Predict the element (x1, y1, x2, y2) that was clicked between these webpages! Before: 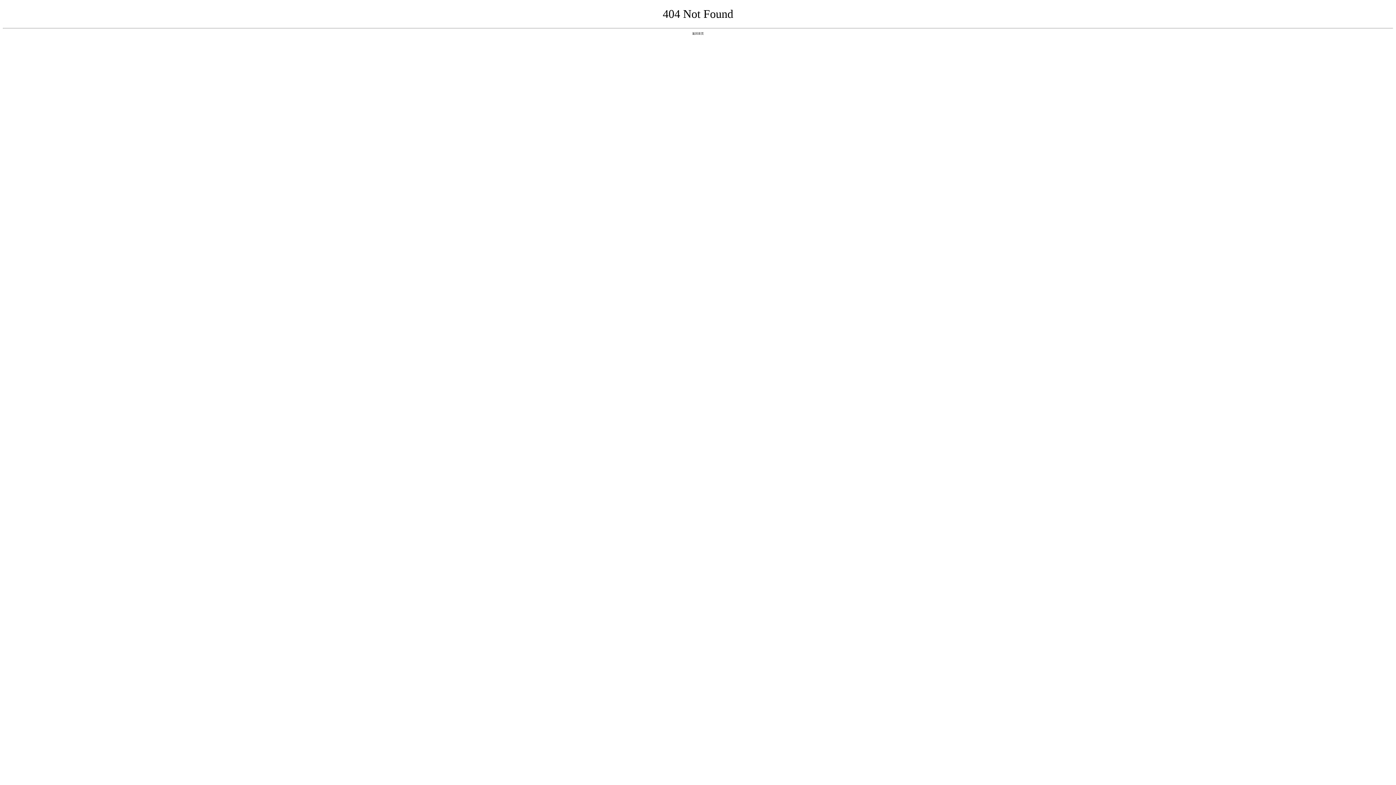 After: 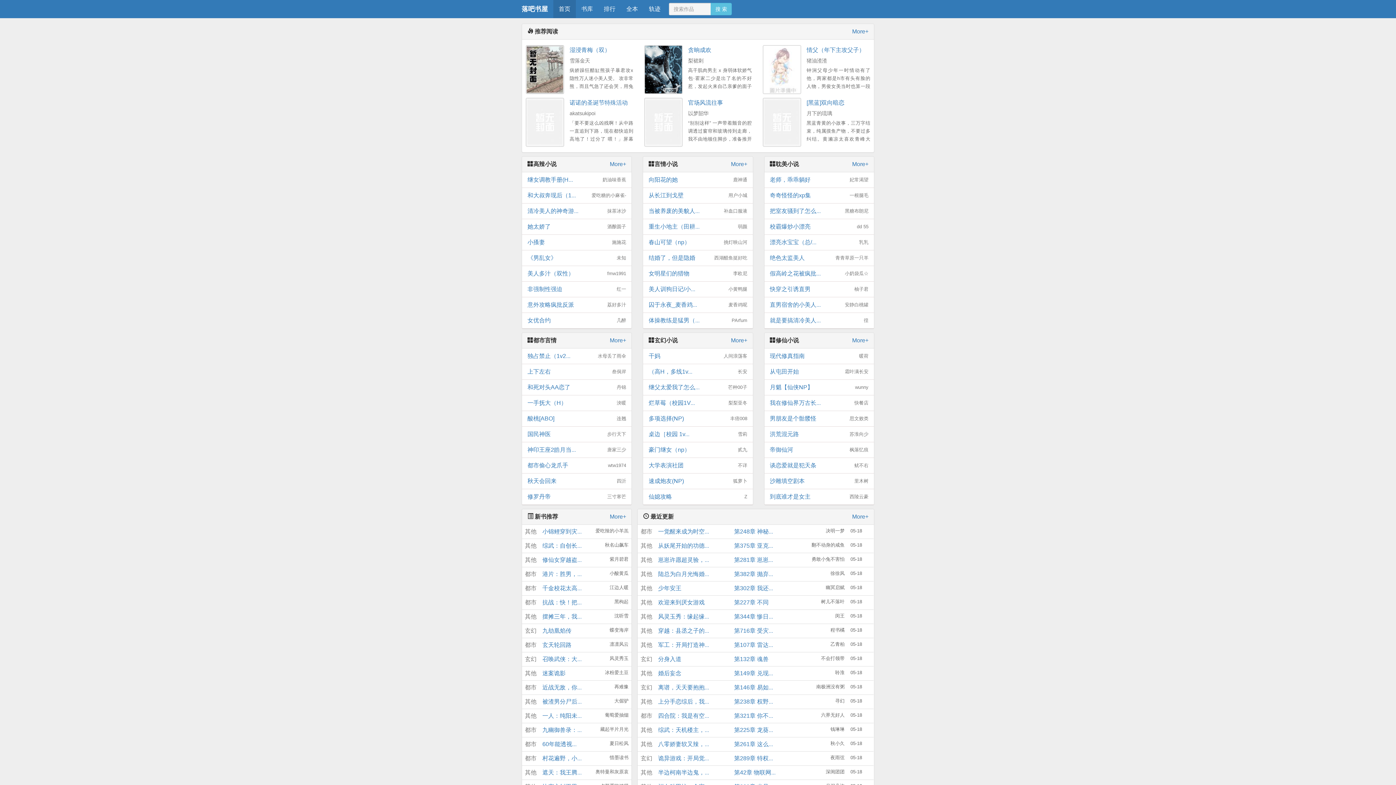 Action: bbox: (692, 31, 704, 35) label: 返回首页